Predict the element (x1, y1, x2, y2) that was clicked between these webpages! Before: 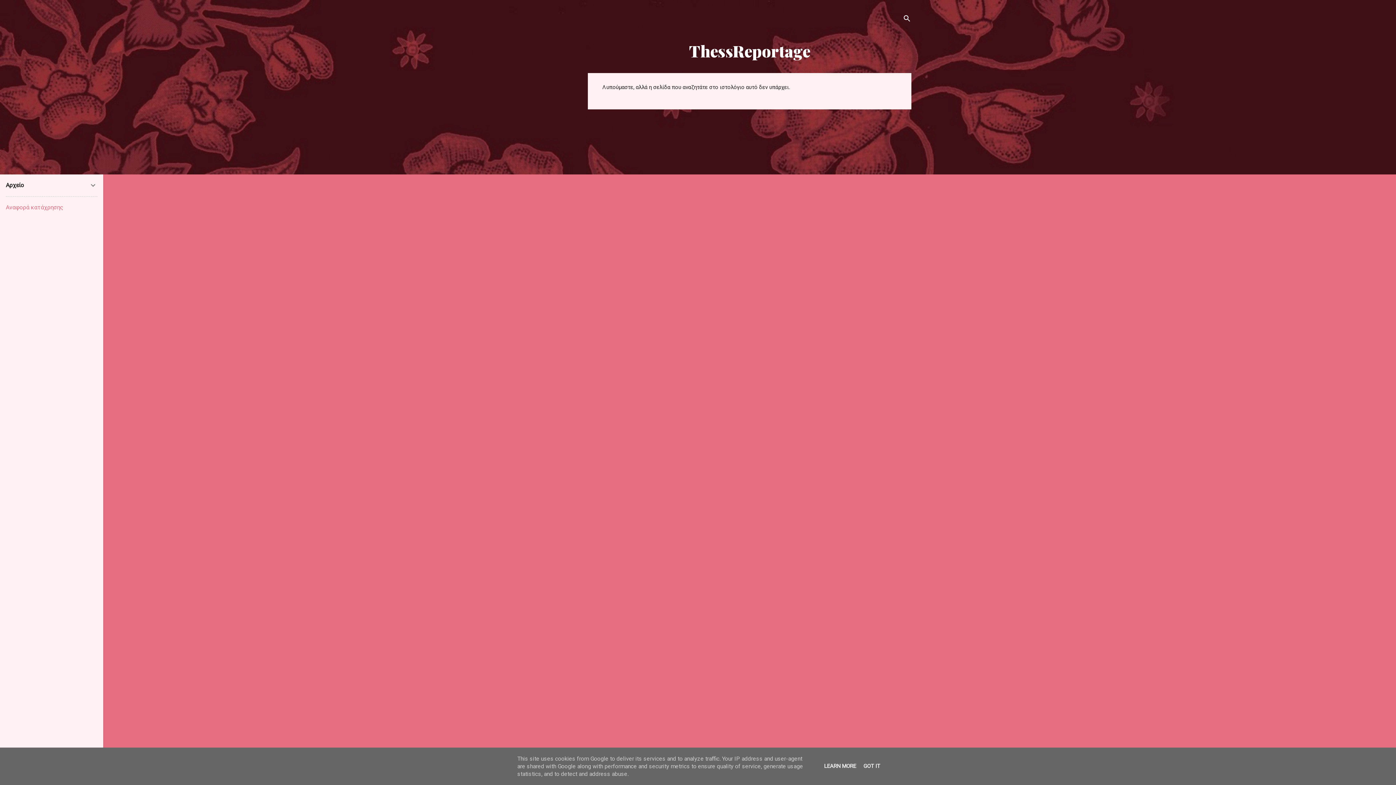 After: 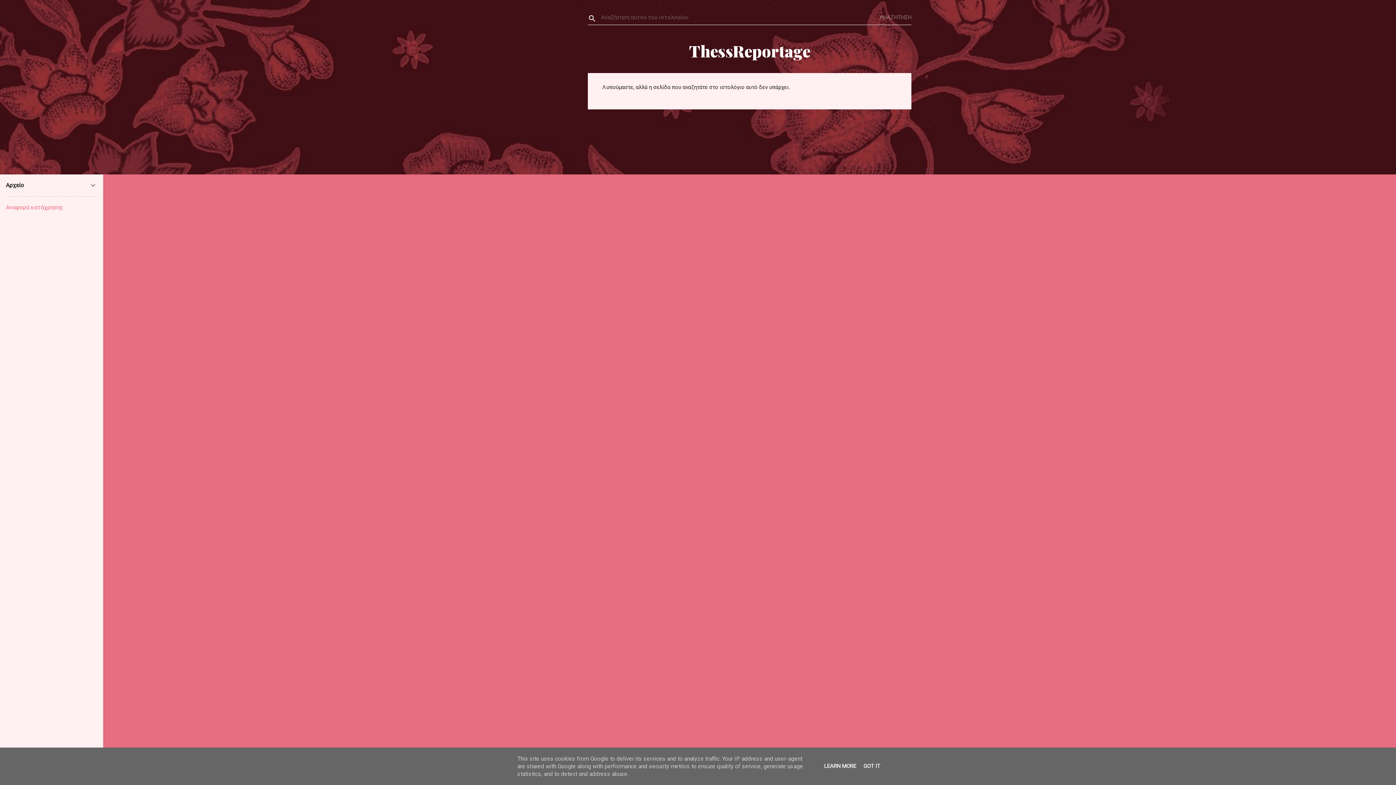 Action: label: Αναζήτηση bbox: (902, 8, 911, 30)